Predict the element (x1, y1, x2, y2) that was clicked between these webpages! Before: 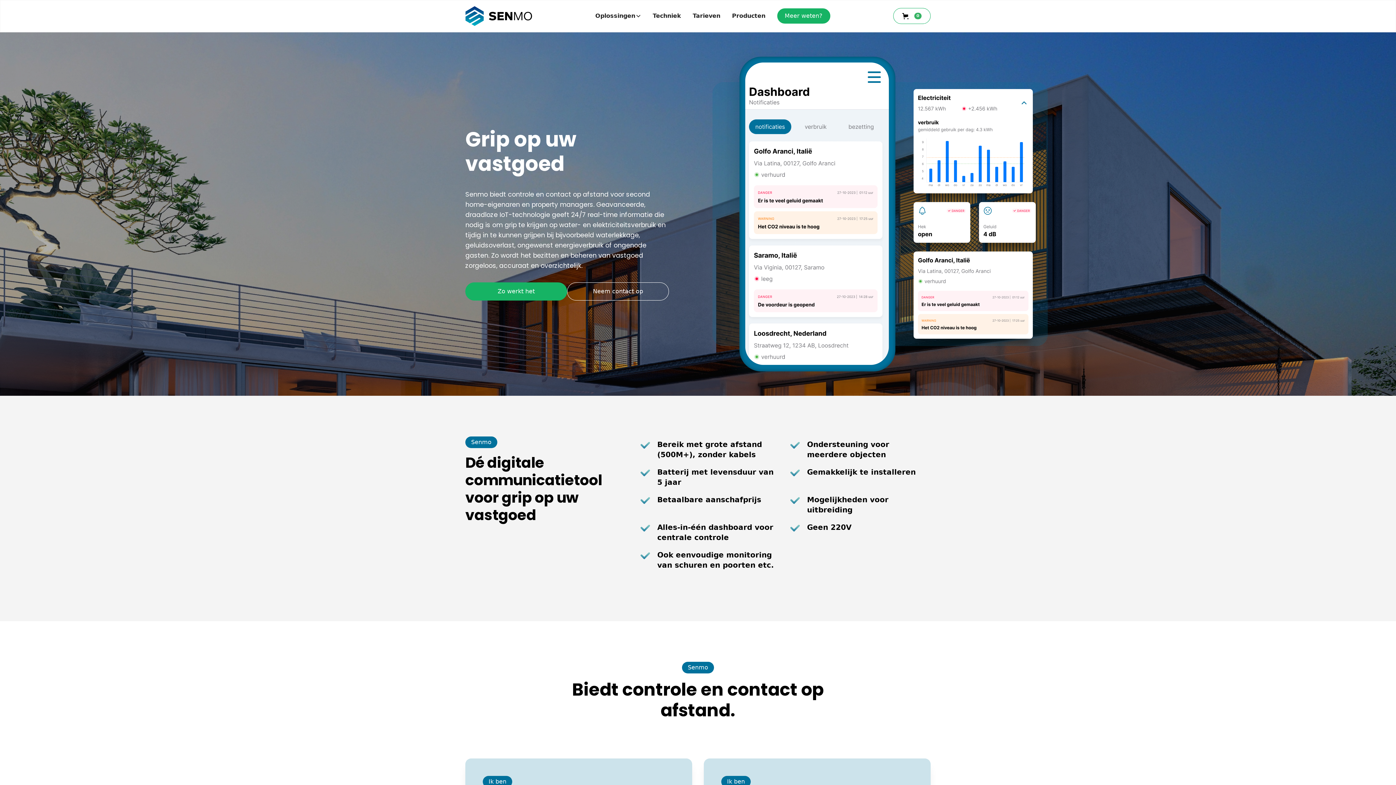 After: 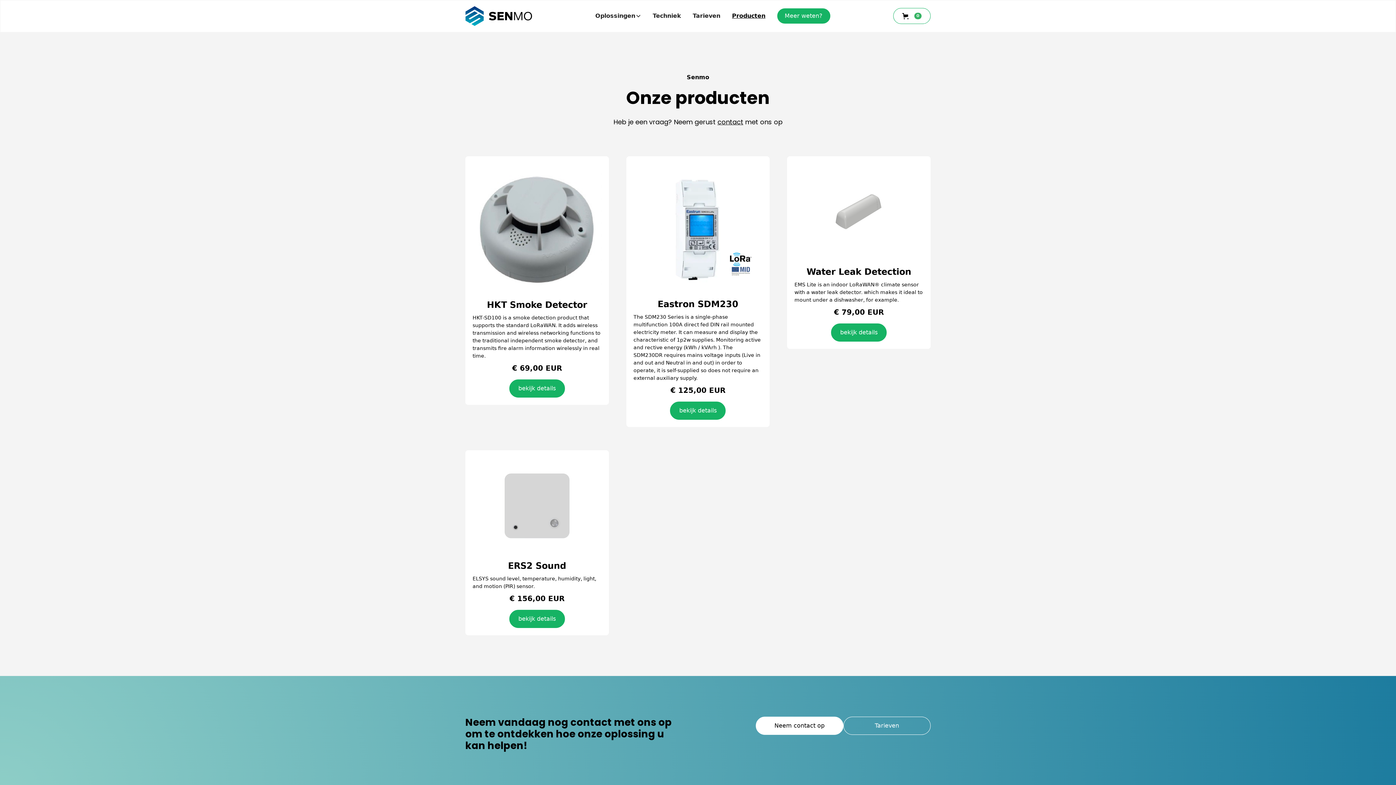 Action: label: Producten bbox: (726, 8, 771, 23)